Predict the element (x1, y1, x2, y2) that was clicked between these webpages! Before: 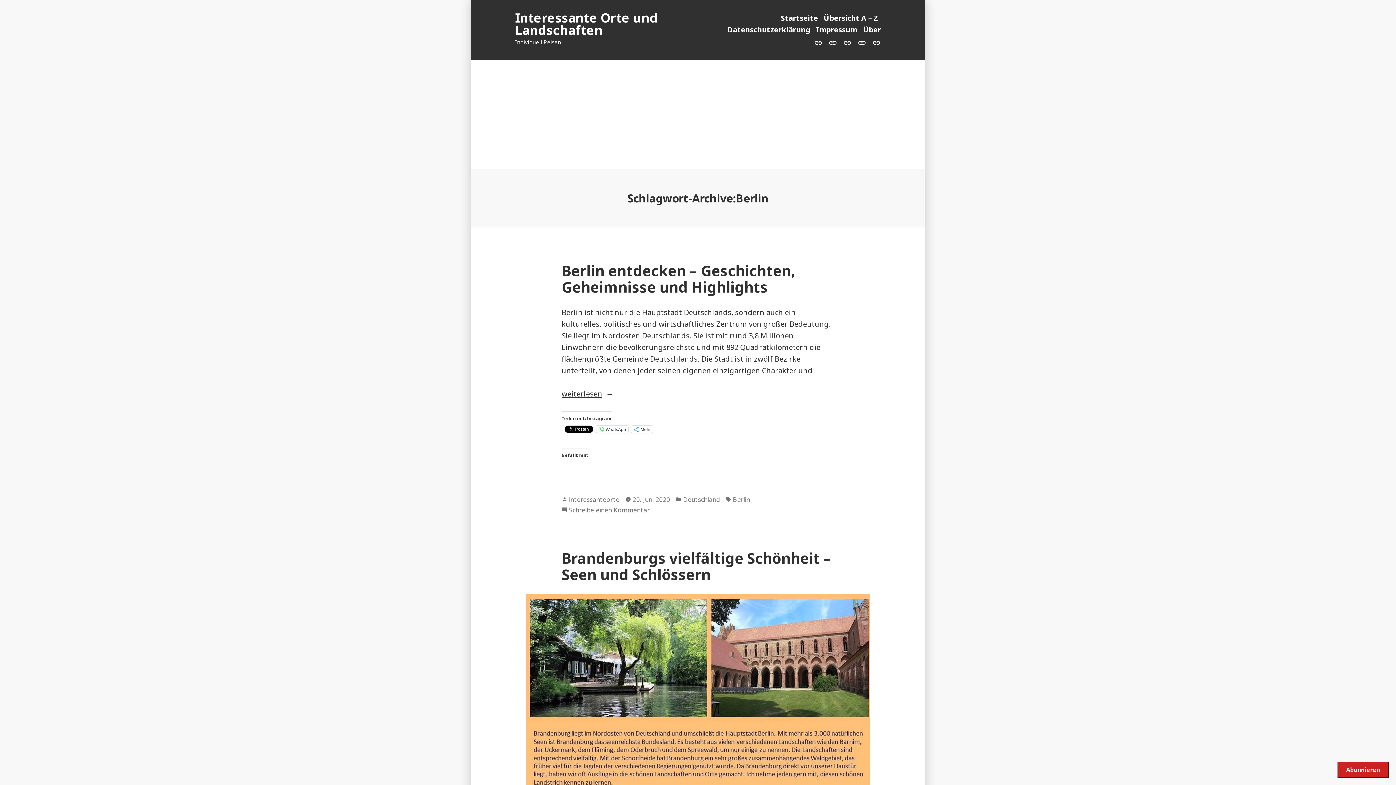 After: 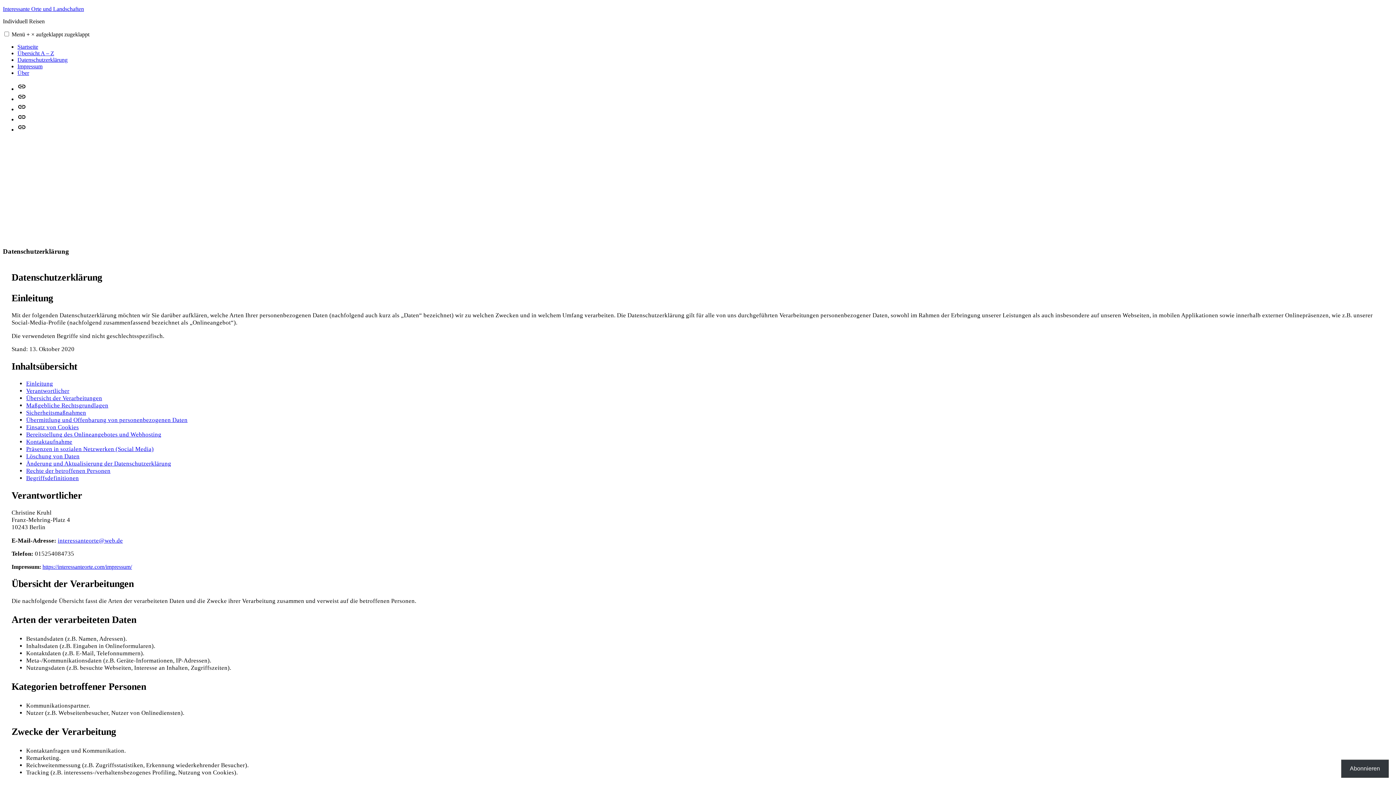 Action: bbox: (724, 24, 813, 35) label: Datenschutzerklärung